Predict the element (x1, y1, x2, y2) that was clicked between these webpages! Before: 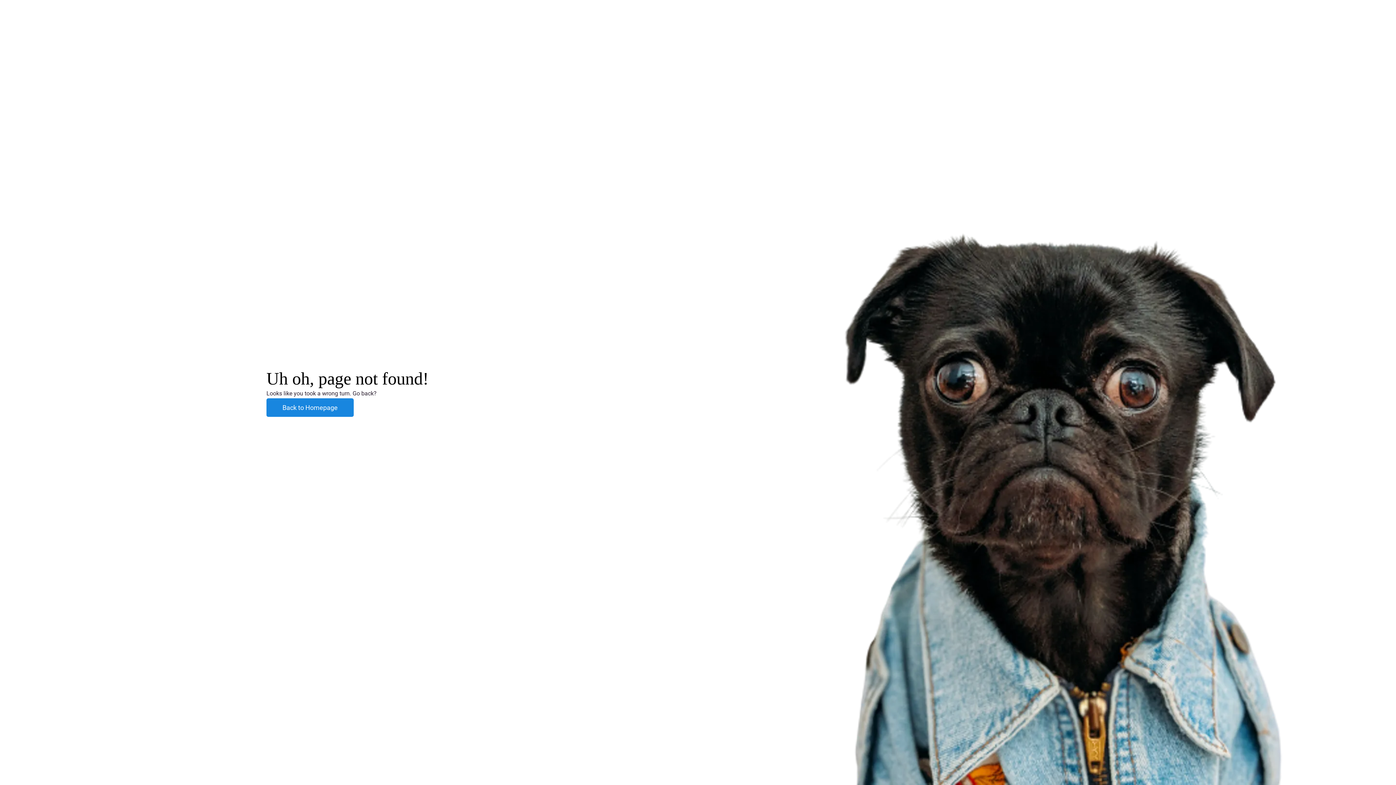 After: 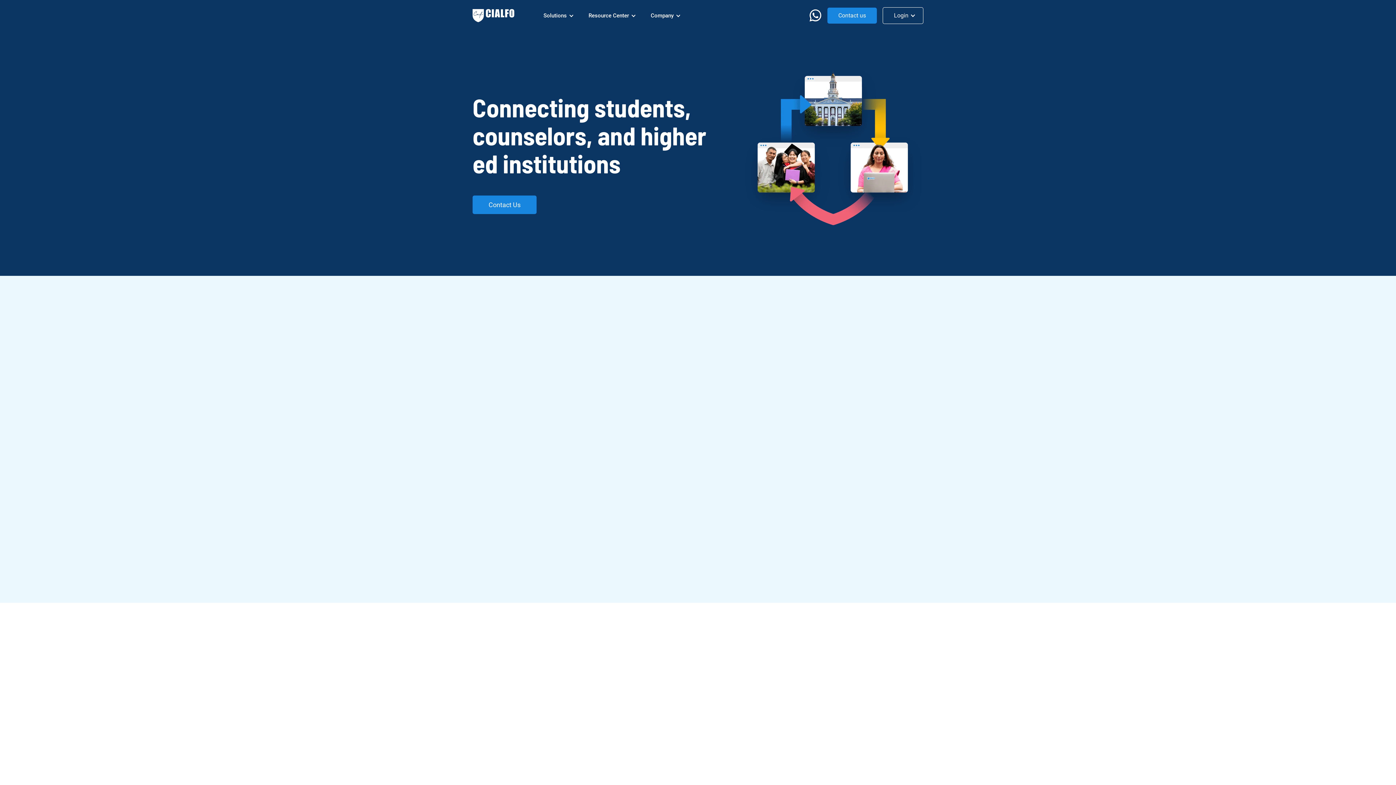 Action: bbox: (266, 398, 353, 417) label: Back to Homepage